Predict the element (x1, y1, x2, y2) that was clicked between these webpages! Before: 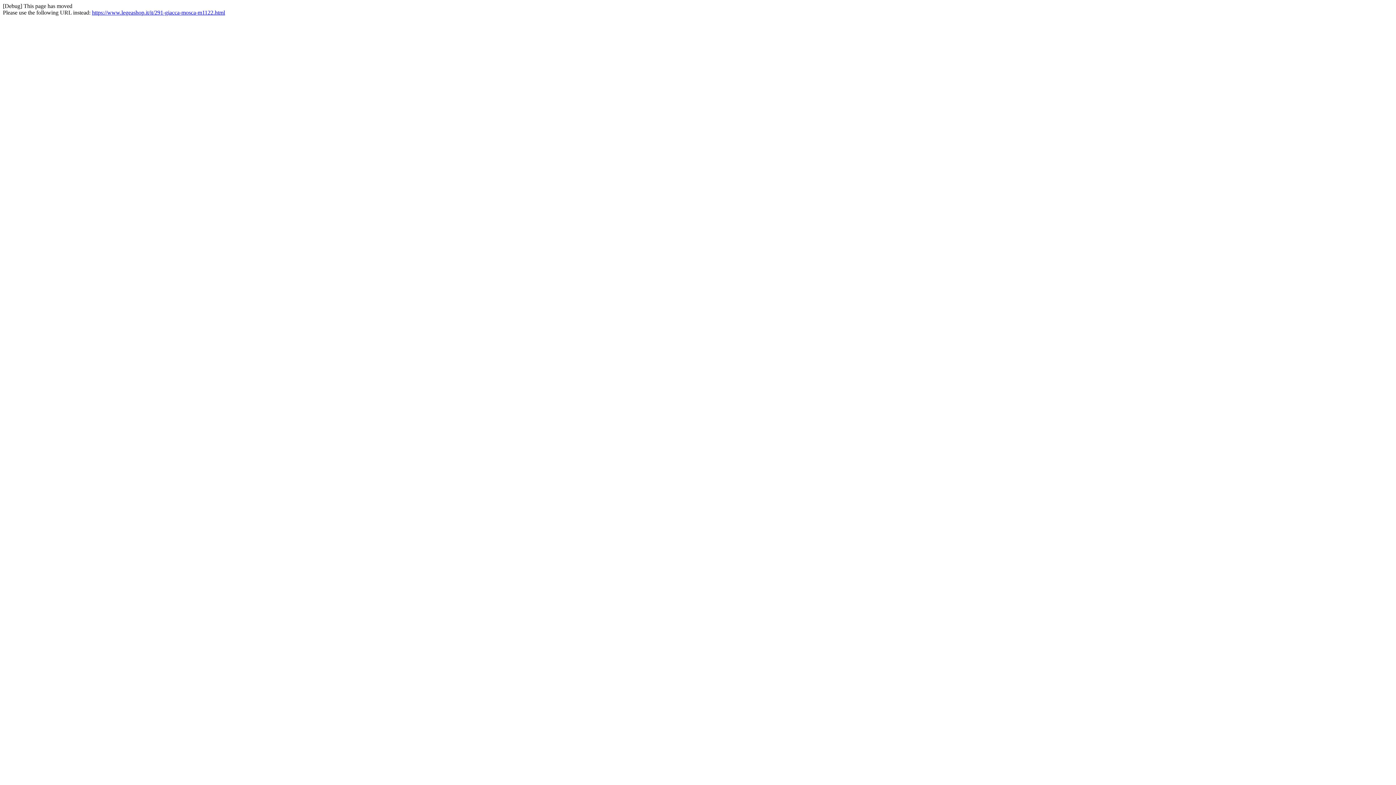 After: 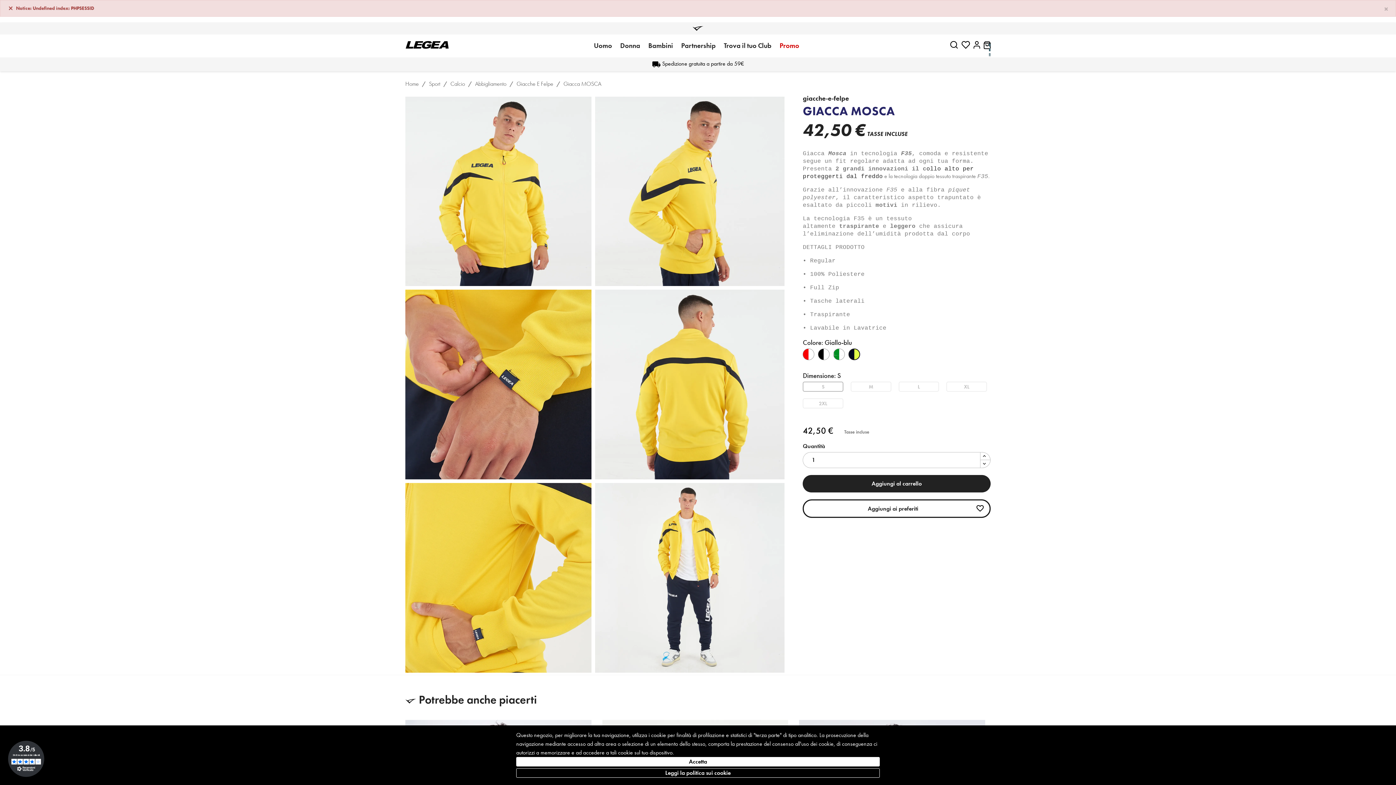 Action: label: https://www.legeashop.it/it/291-giacca-mosca-m1122.html bbox: (92, 9, 225, 15)